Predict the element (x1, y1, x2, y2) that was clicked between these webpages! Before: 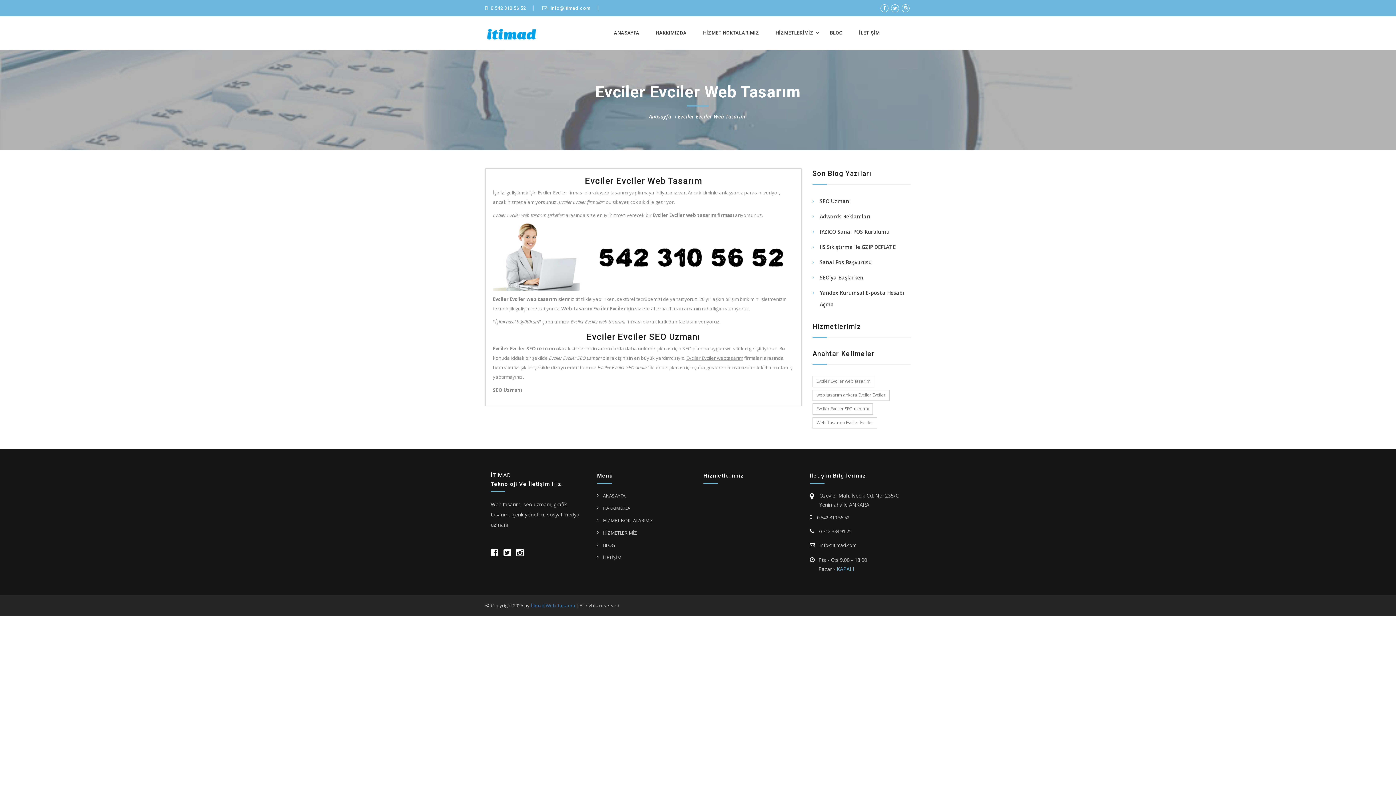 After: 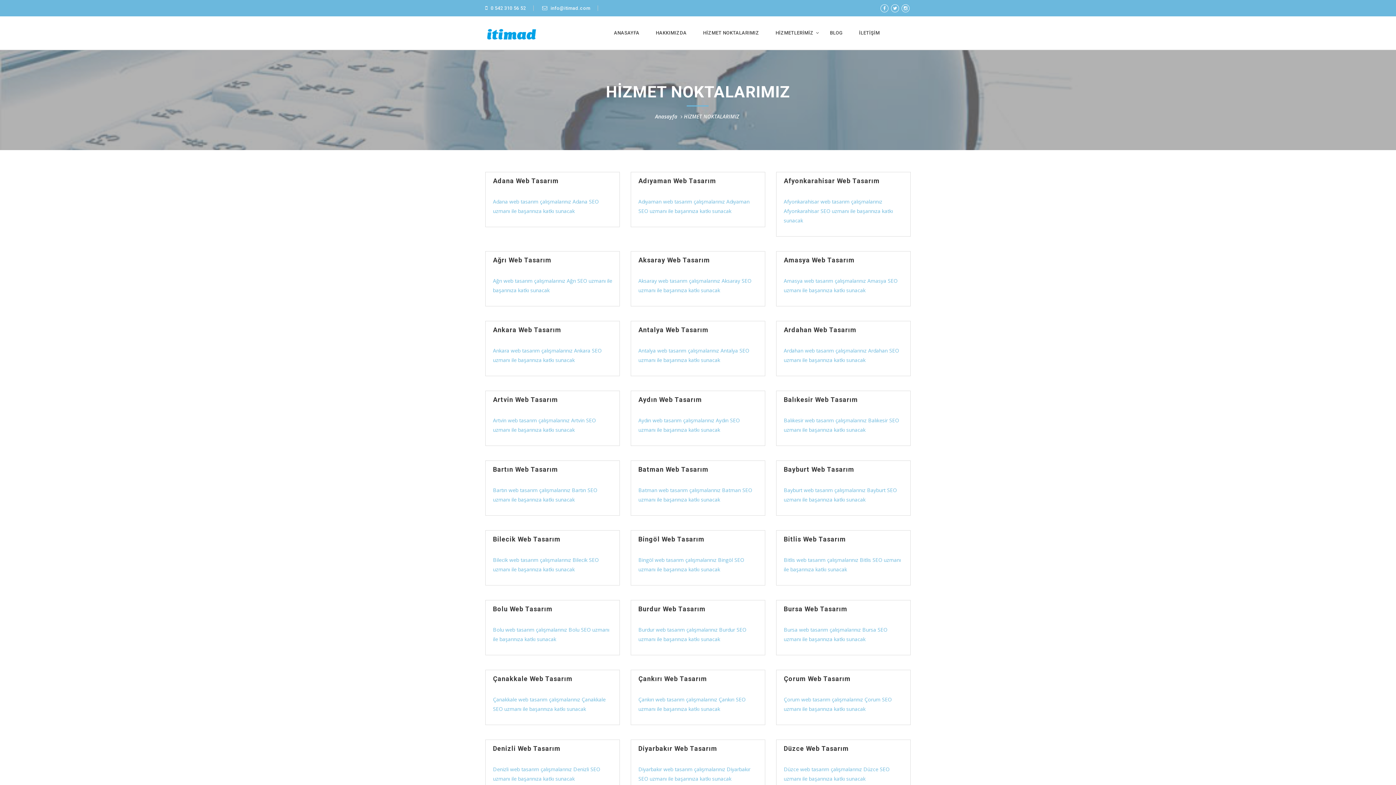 Action: bbox: (597, 517, 653, 524) label: HİZMET NOKTALARIMIZ